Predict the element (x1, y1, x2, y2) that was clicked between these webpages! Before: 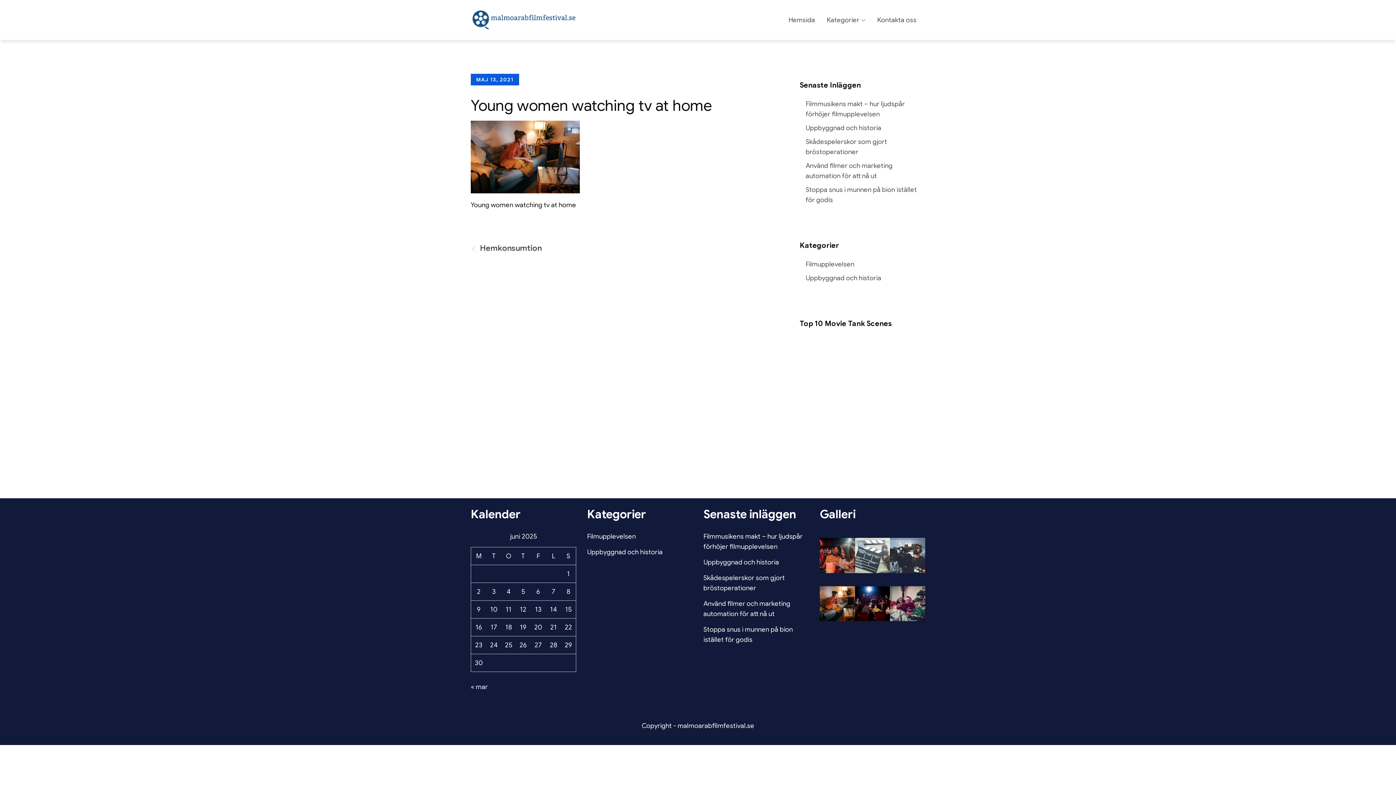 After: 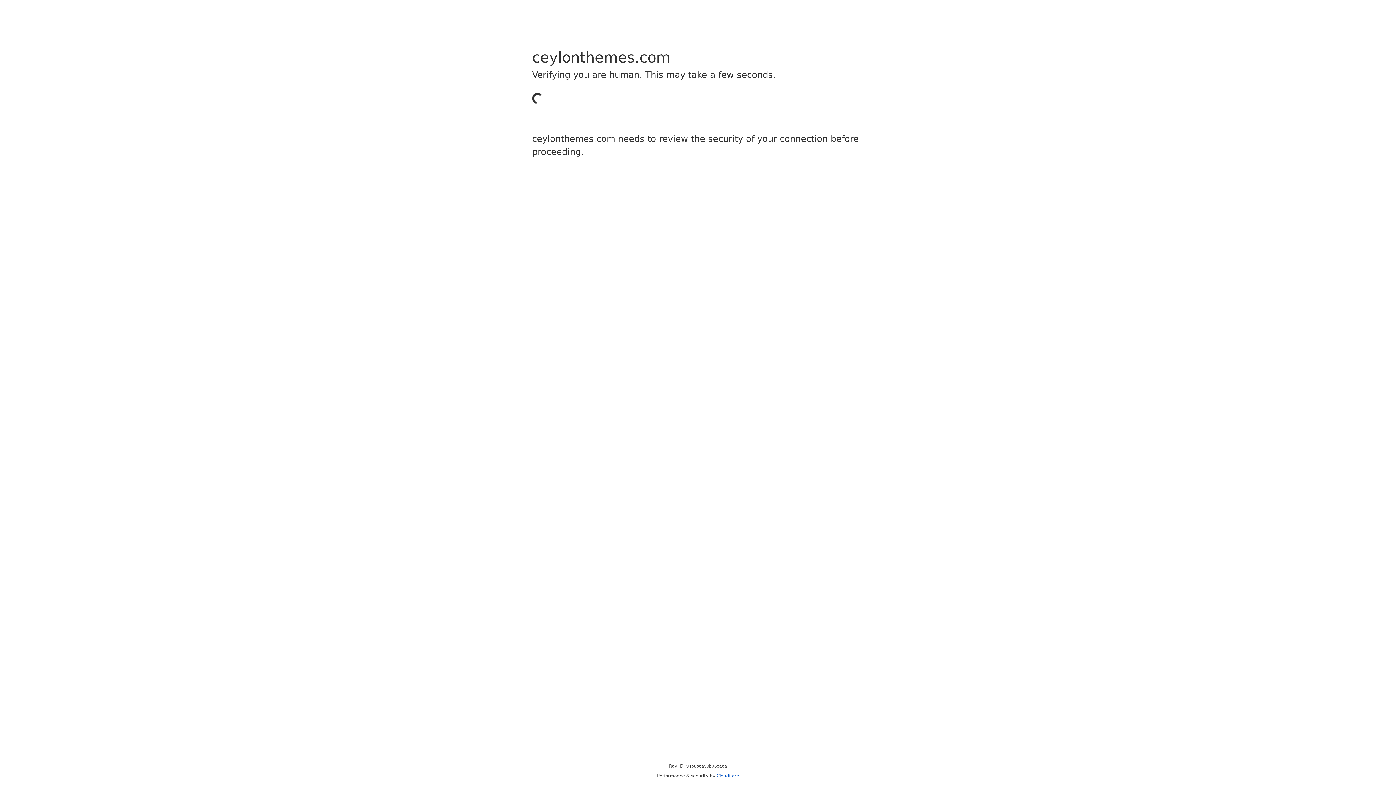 Action: bbox: (641, 722, 754, 730) label: Copyright - malmoarabfilmfestival.se